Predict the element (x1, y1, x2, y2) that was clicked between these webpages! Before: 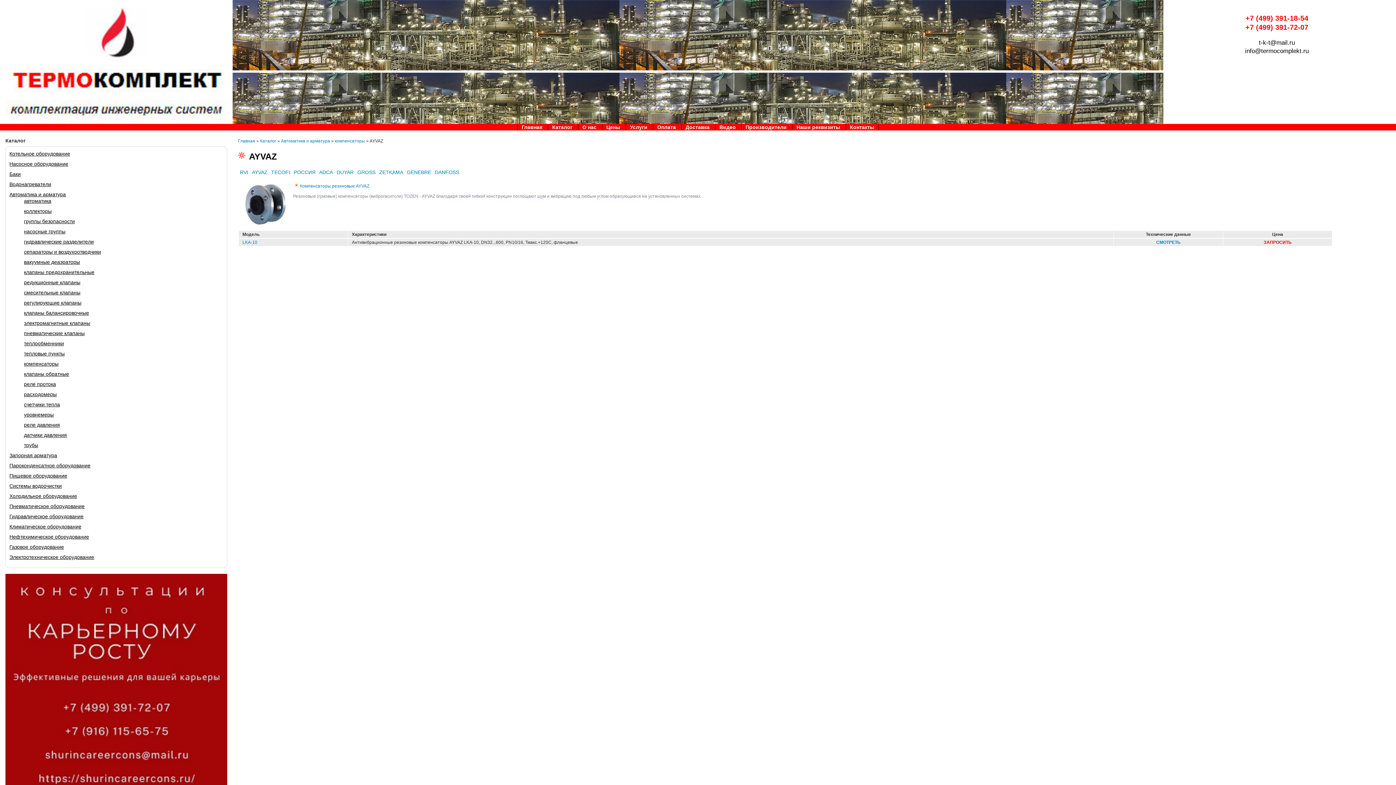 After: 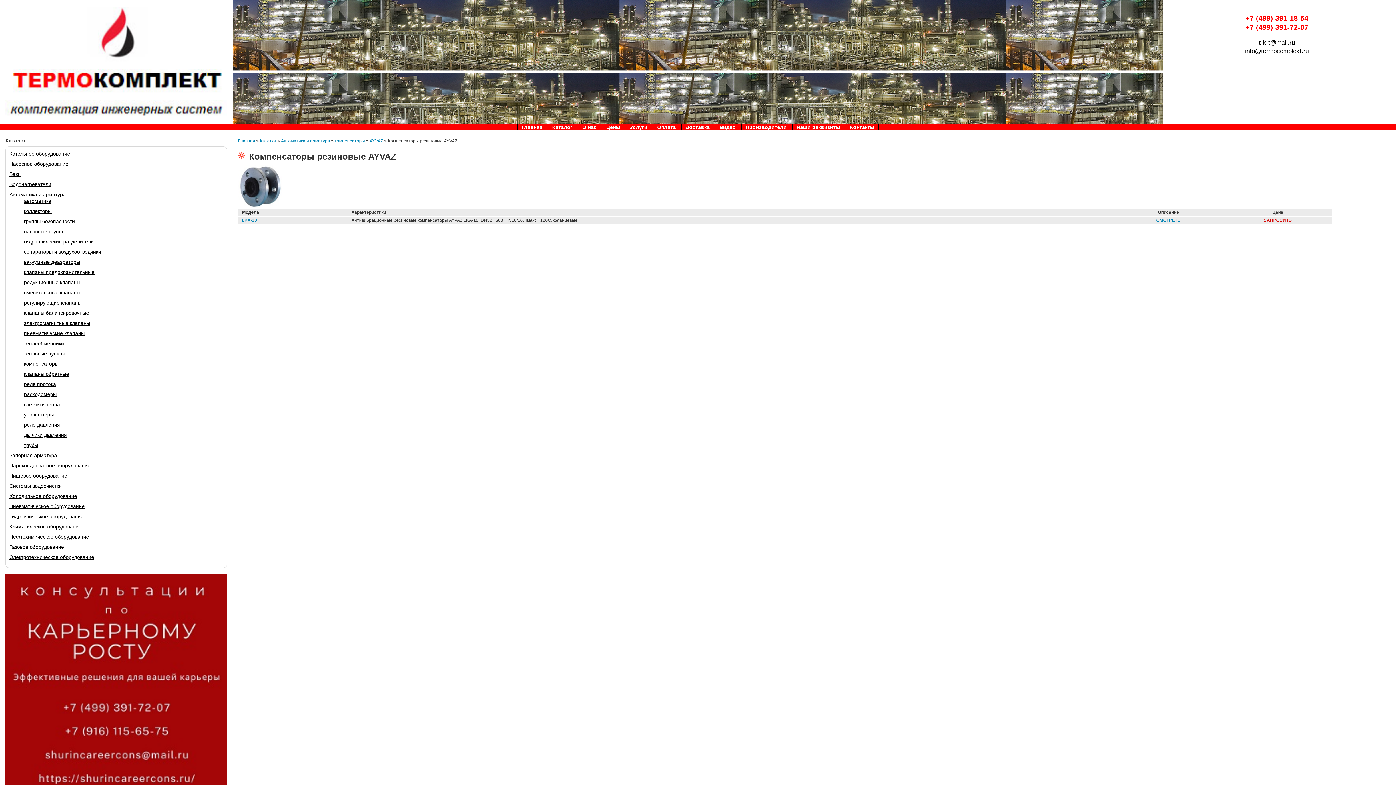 Action: bbox: (300, 183, 369, 188) label: Компенсаторы резиновые AYVAZ